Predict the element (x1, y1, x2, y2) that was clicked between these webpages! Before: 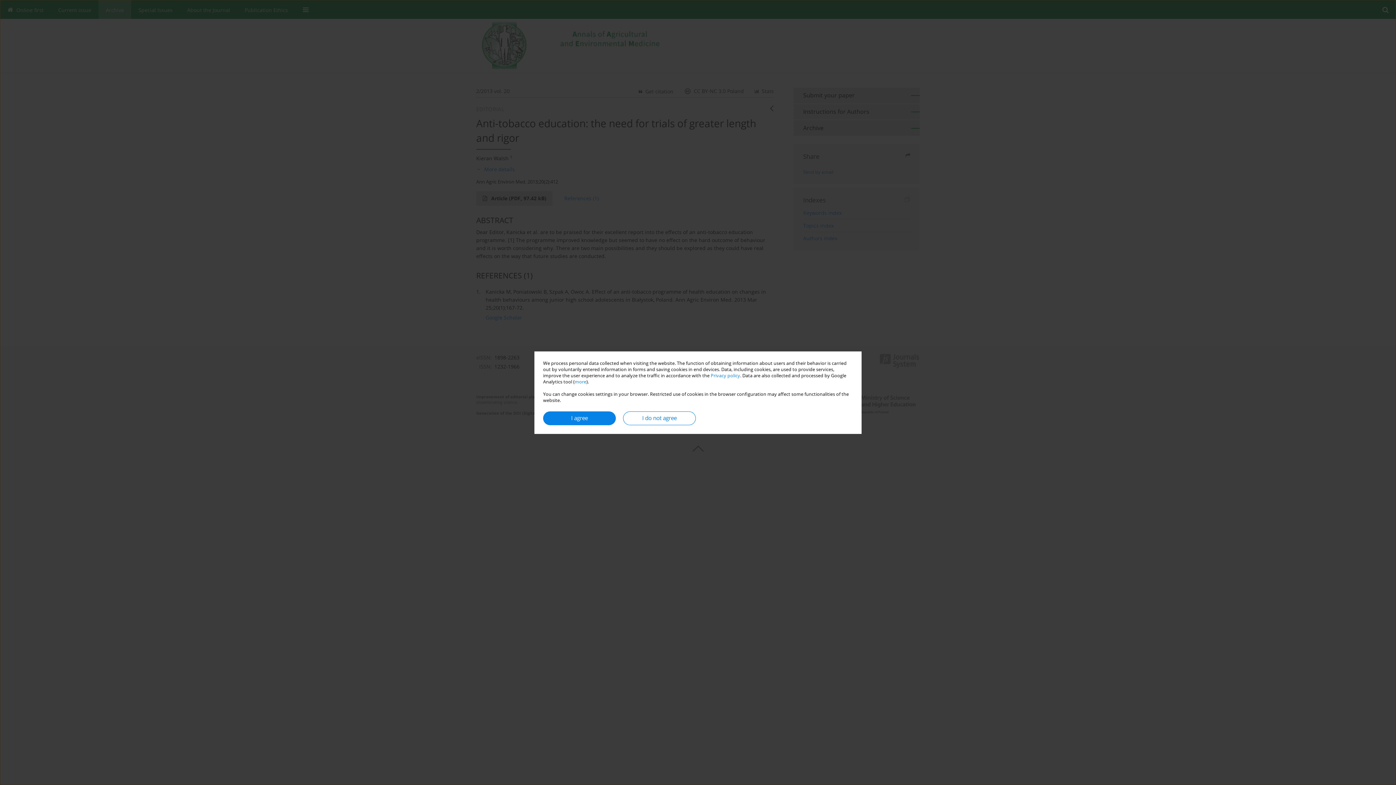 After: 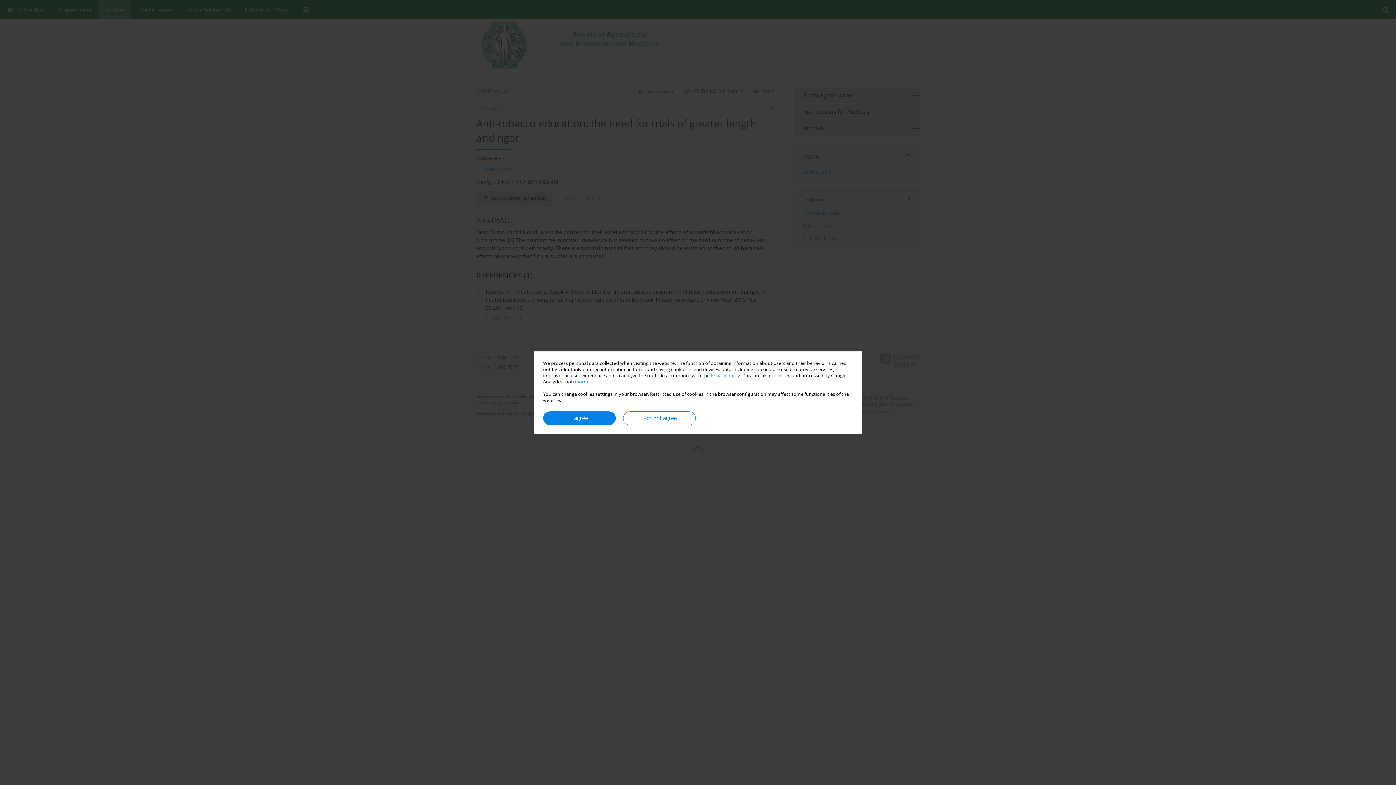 Action: label: more bbox: (574, 378, 586, 384)